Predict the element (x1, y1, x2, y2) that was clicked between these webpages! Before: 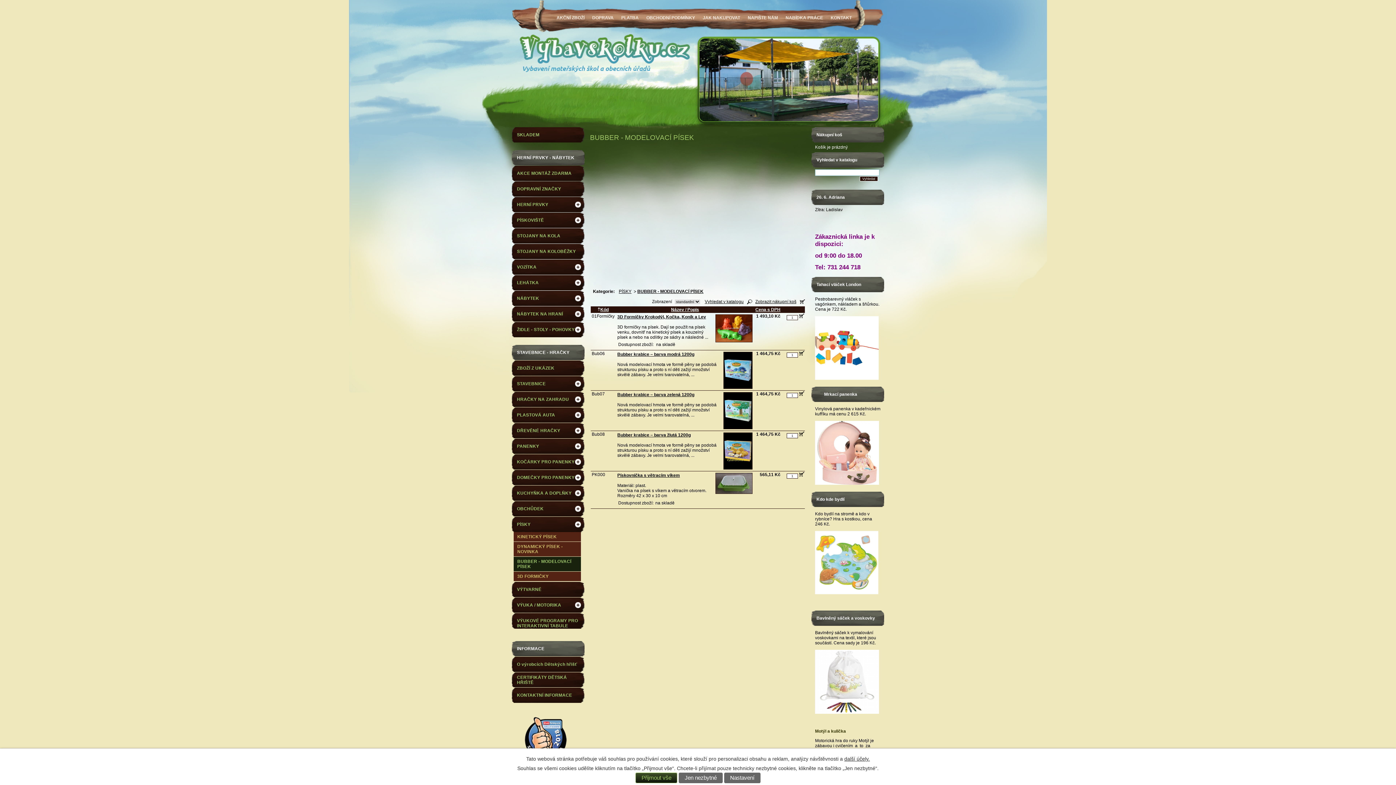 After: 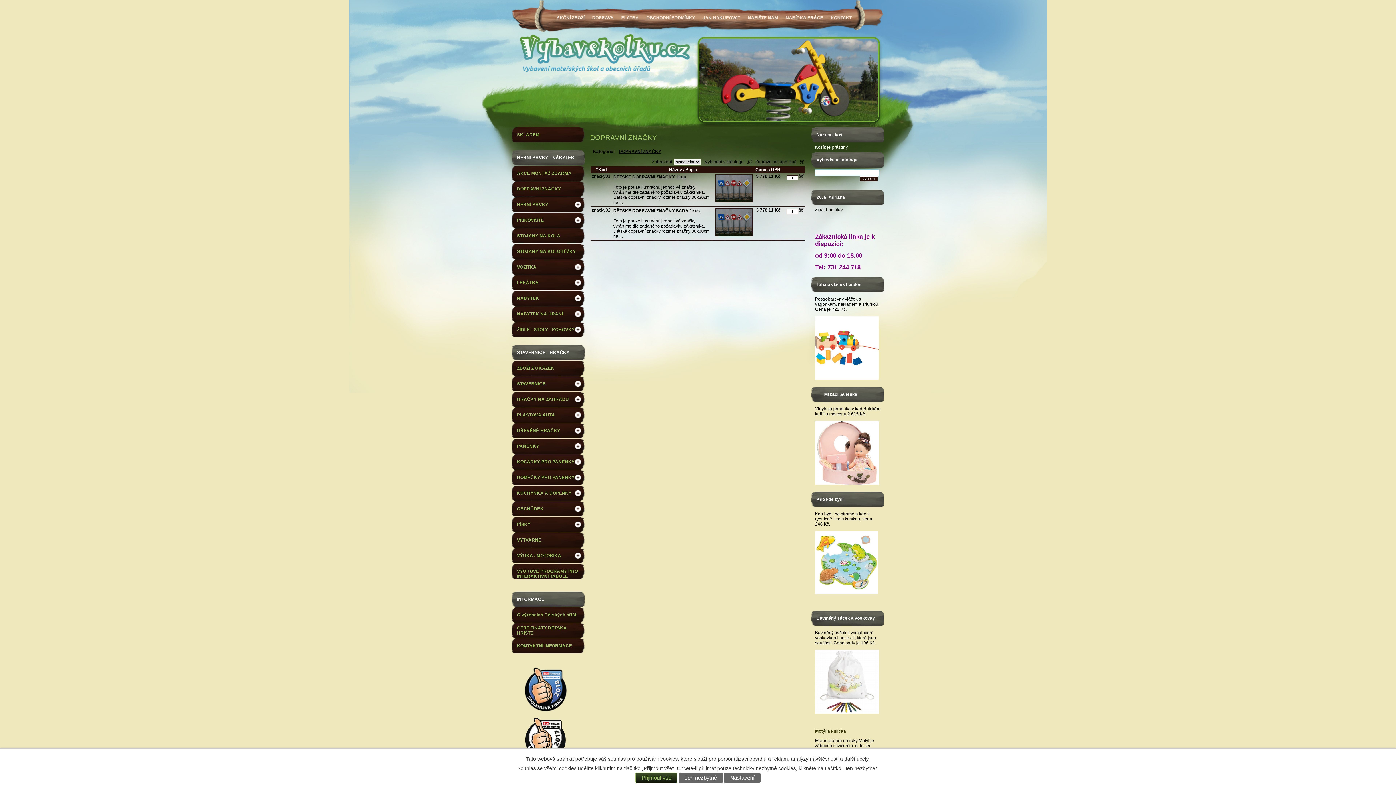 Action: bbox: (512, 181, 584, 196) label: DOPRAVNÍ ZNAČKY